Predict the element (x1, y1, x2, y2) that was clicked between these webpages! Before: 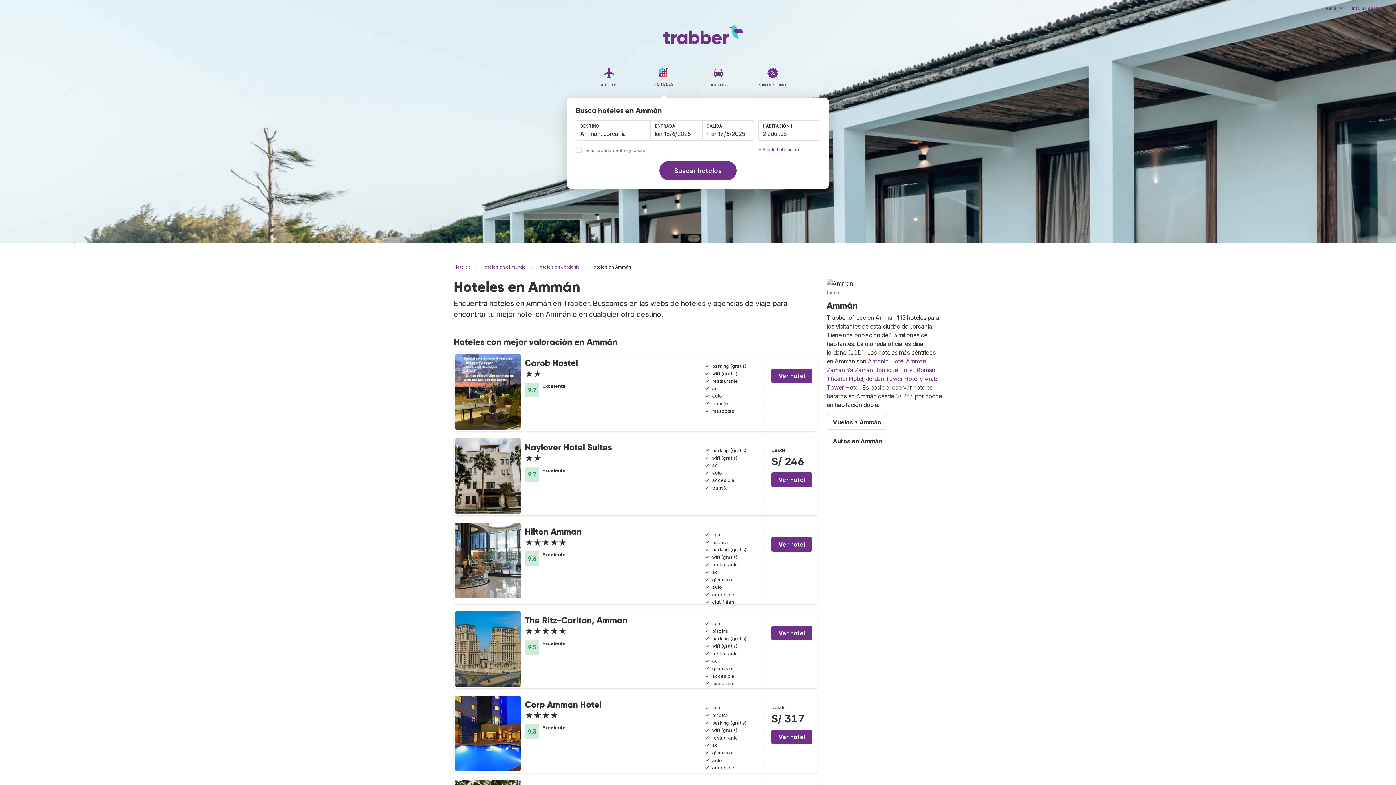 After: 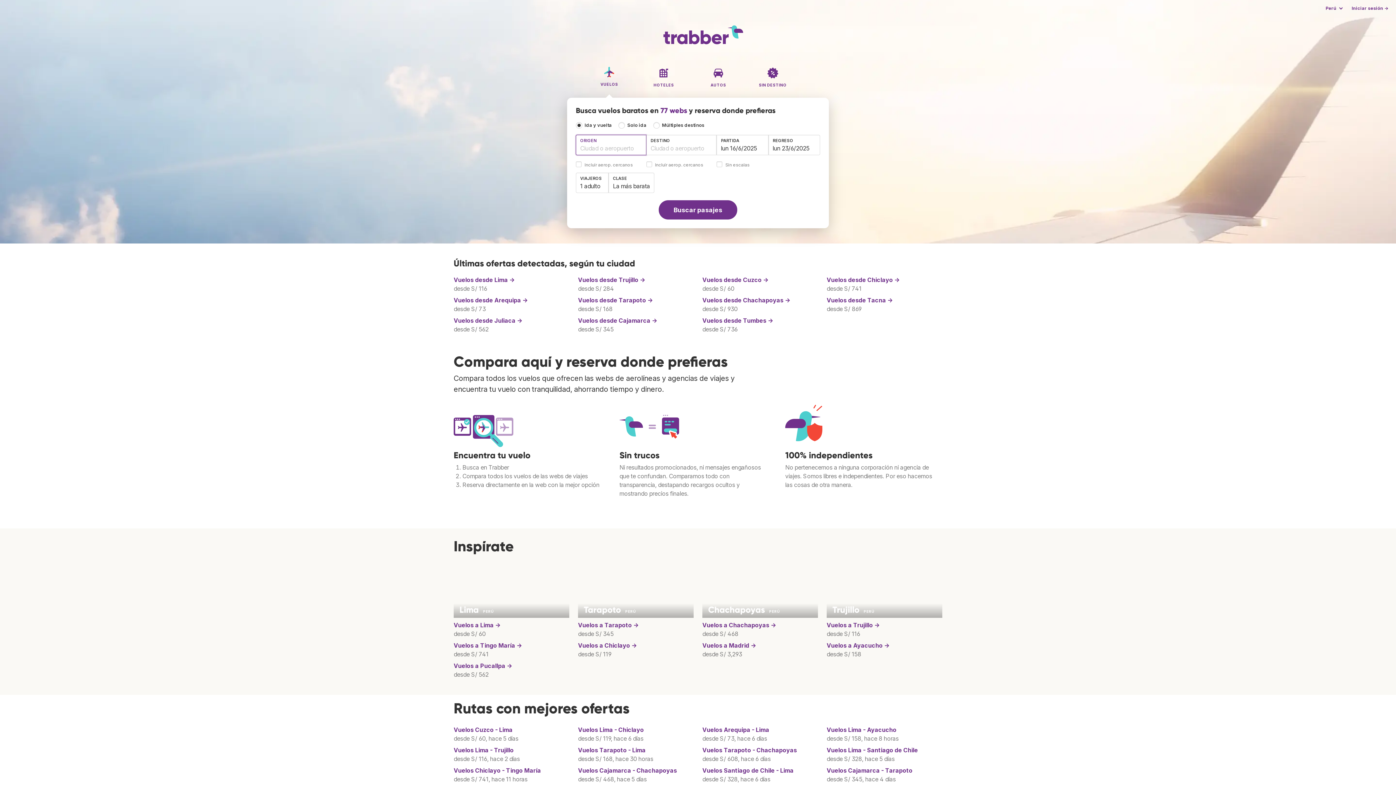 Action: bbox: (652, 38, 743, 45)